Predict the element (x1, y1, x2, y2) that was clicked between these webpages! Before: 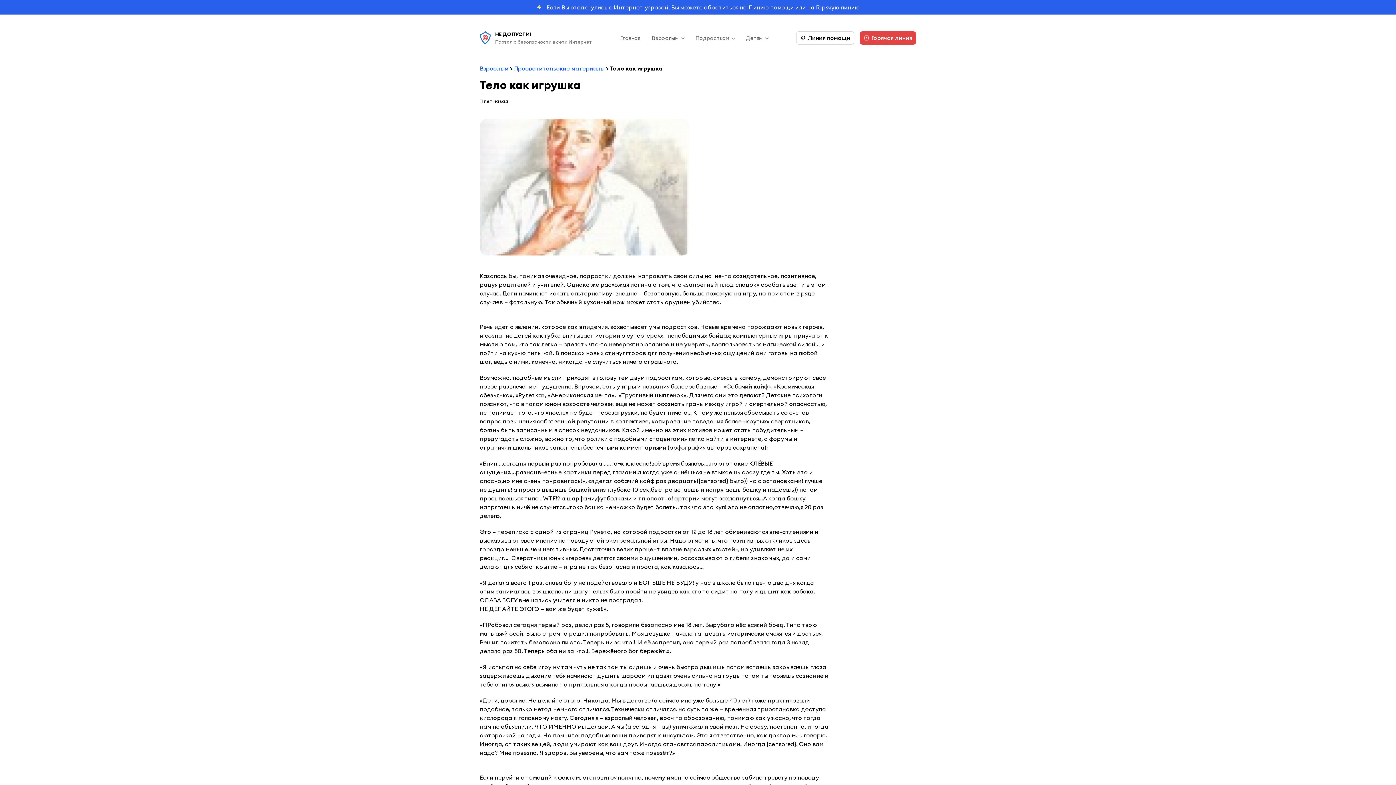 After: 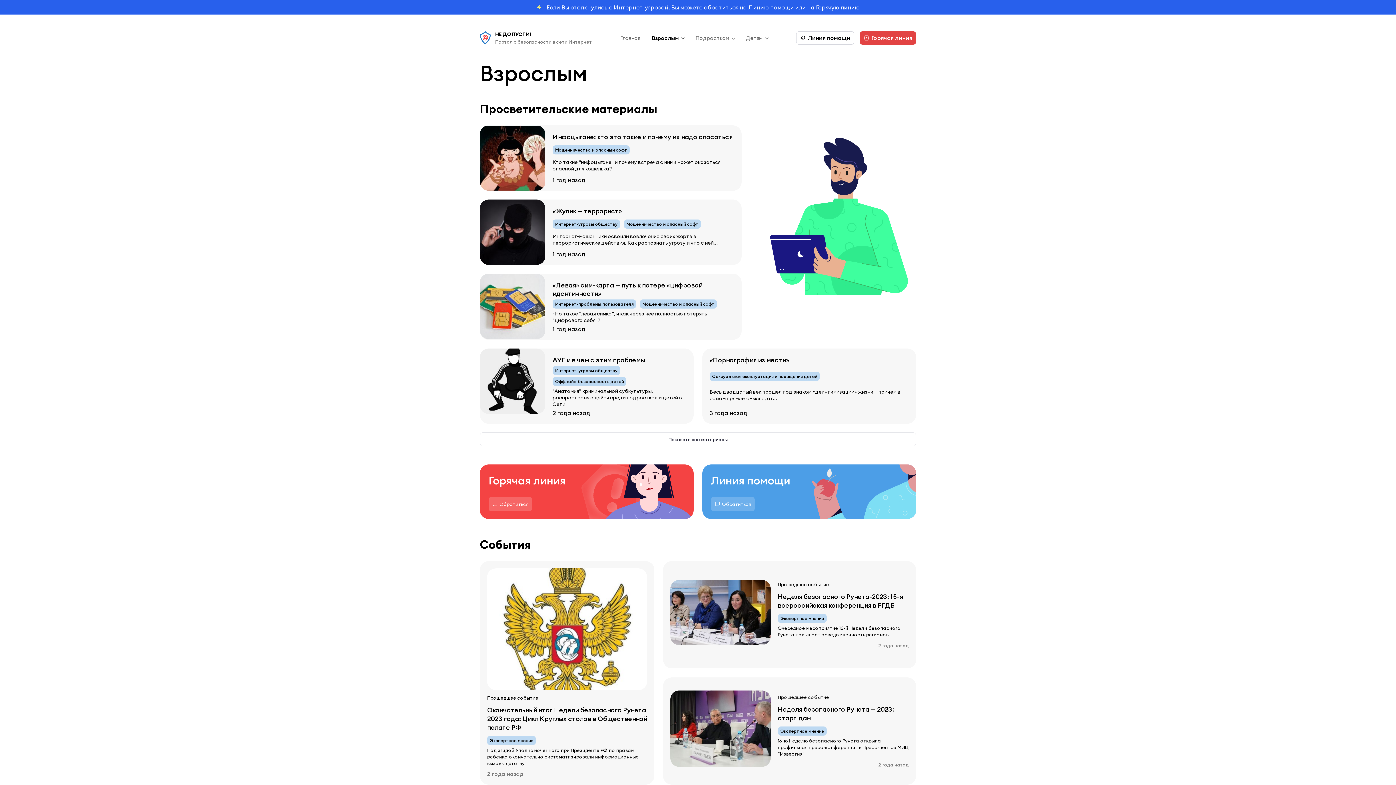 Action: label: Взрослым bbox: (647, 32, 688, 43)